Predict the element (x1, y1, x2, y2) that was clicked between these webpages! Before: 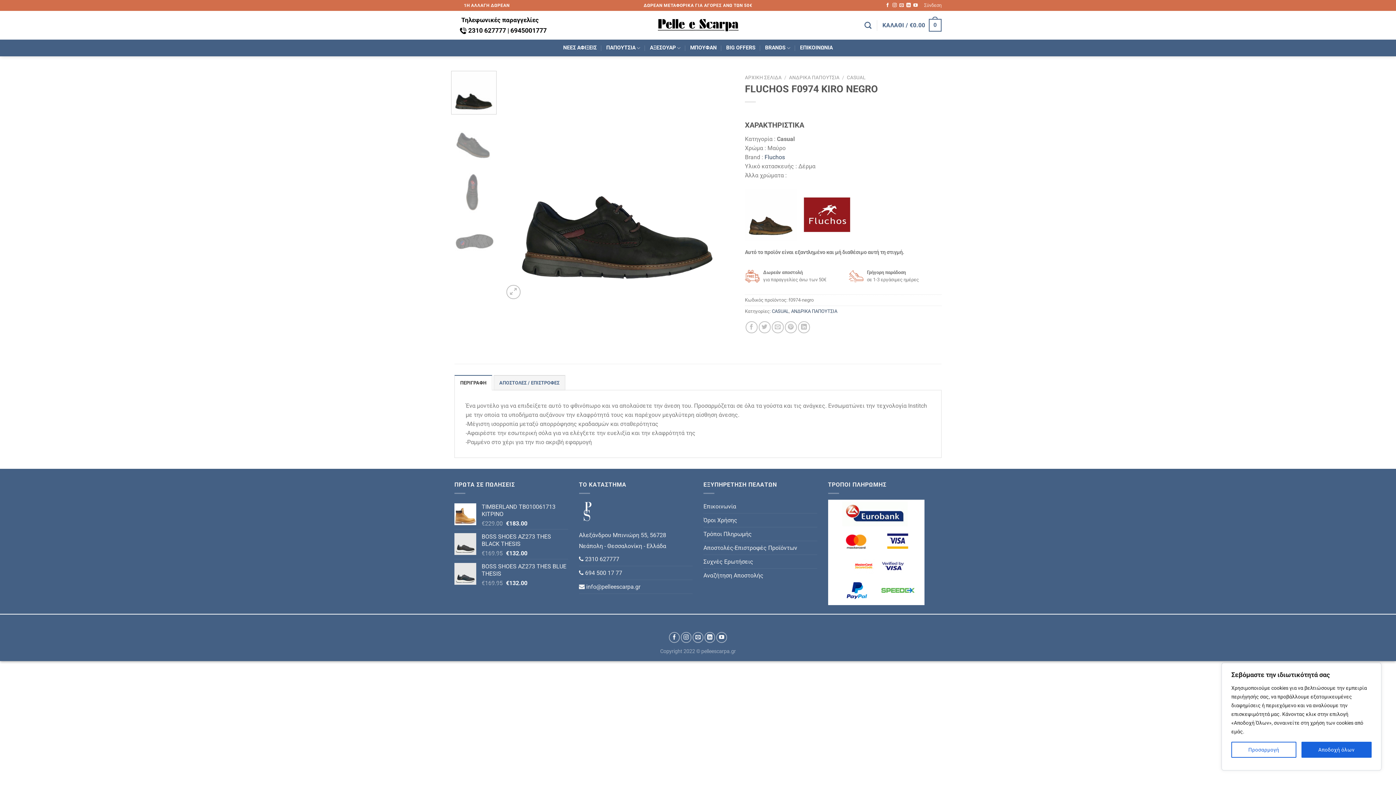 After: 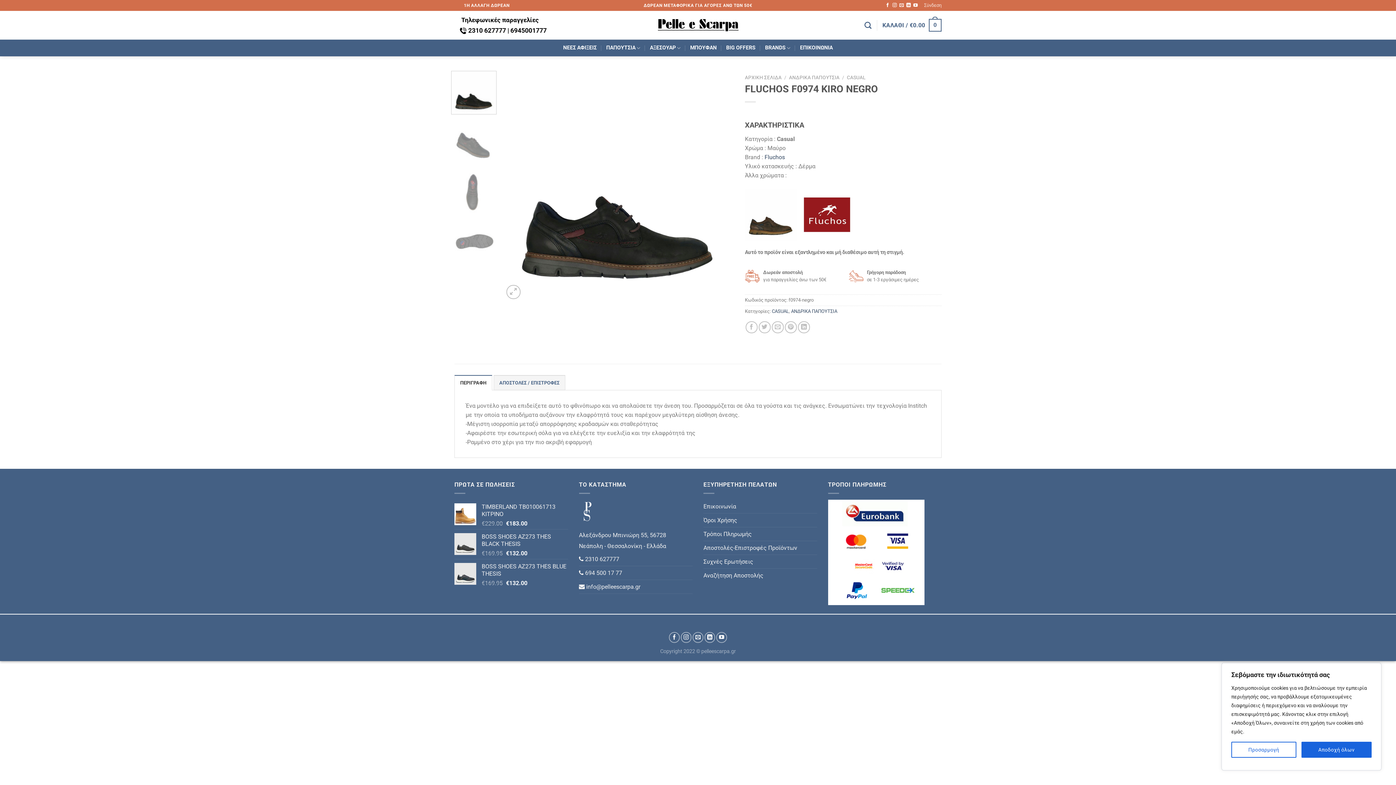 Action: bbox: (510, 26, 546, 34) label: 6945001777